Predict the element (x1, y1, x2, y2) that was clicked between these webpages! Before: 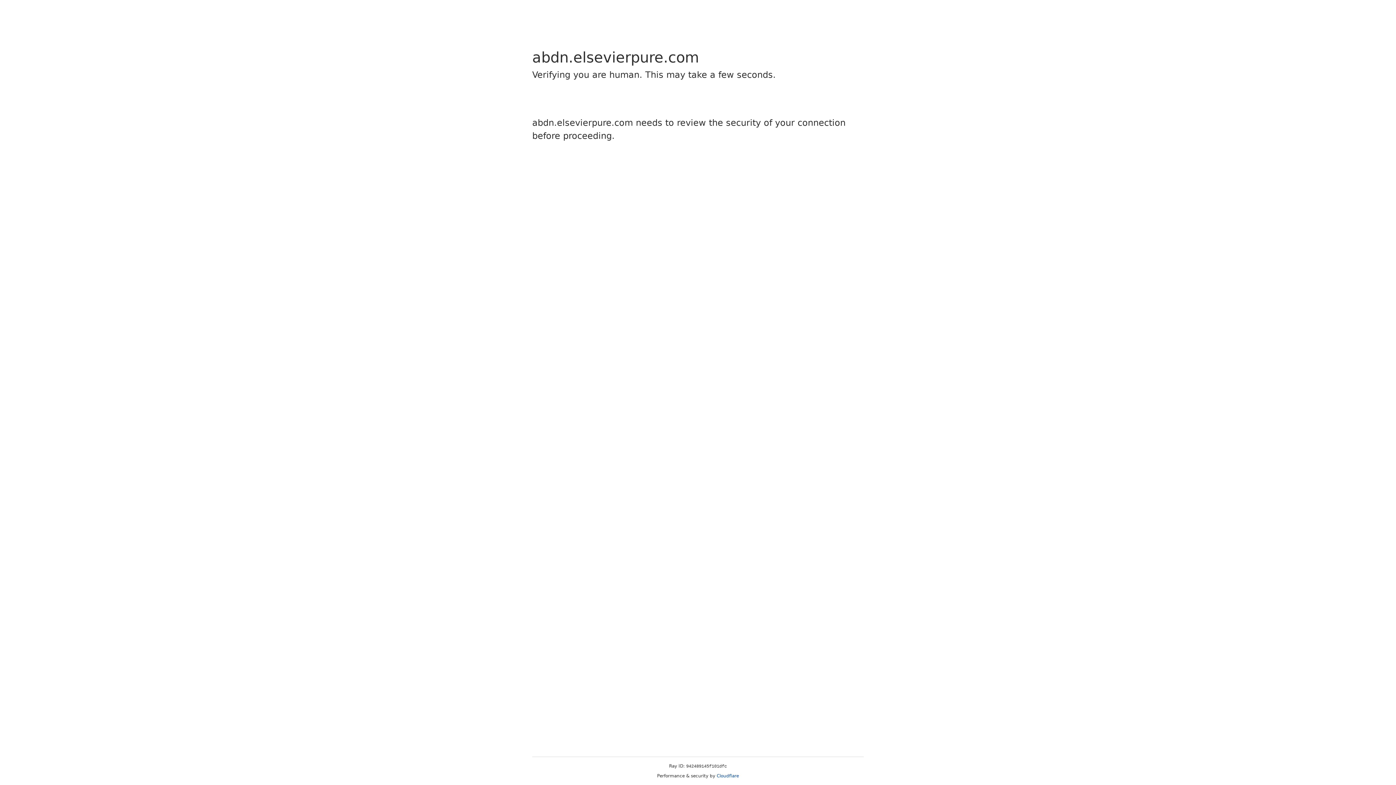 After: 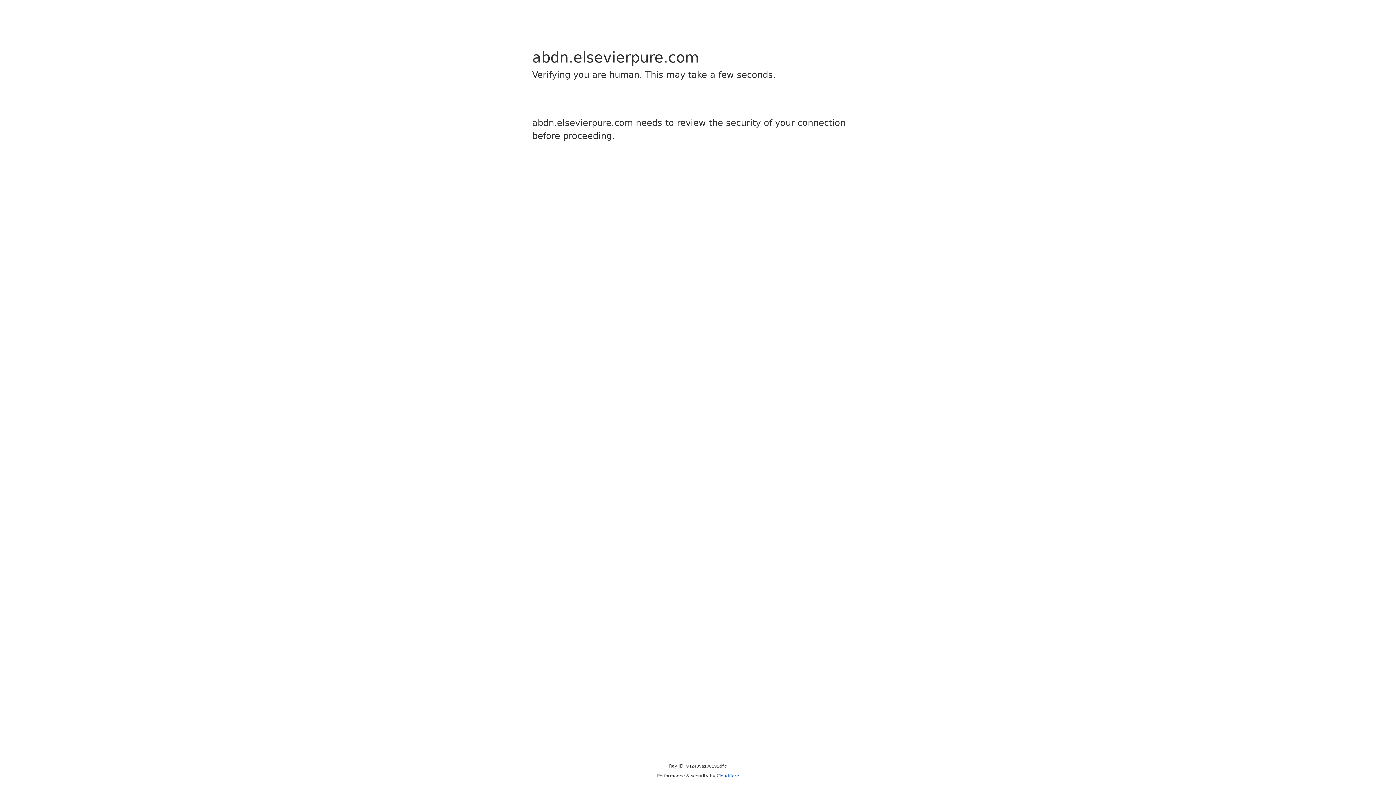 Action: label: Cloudflare bbox: (716, 773, 739, 778)